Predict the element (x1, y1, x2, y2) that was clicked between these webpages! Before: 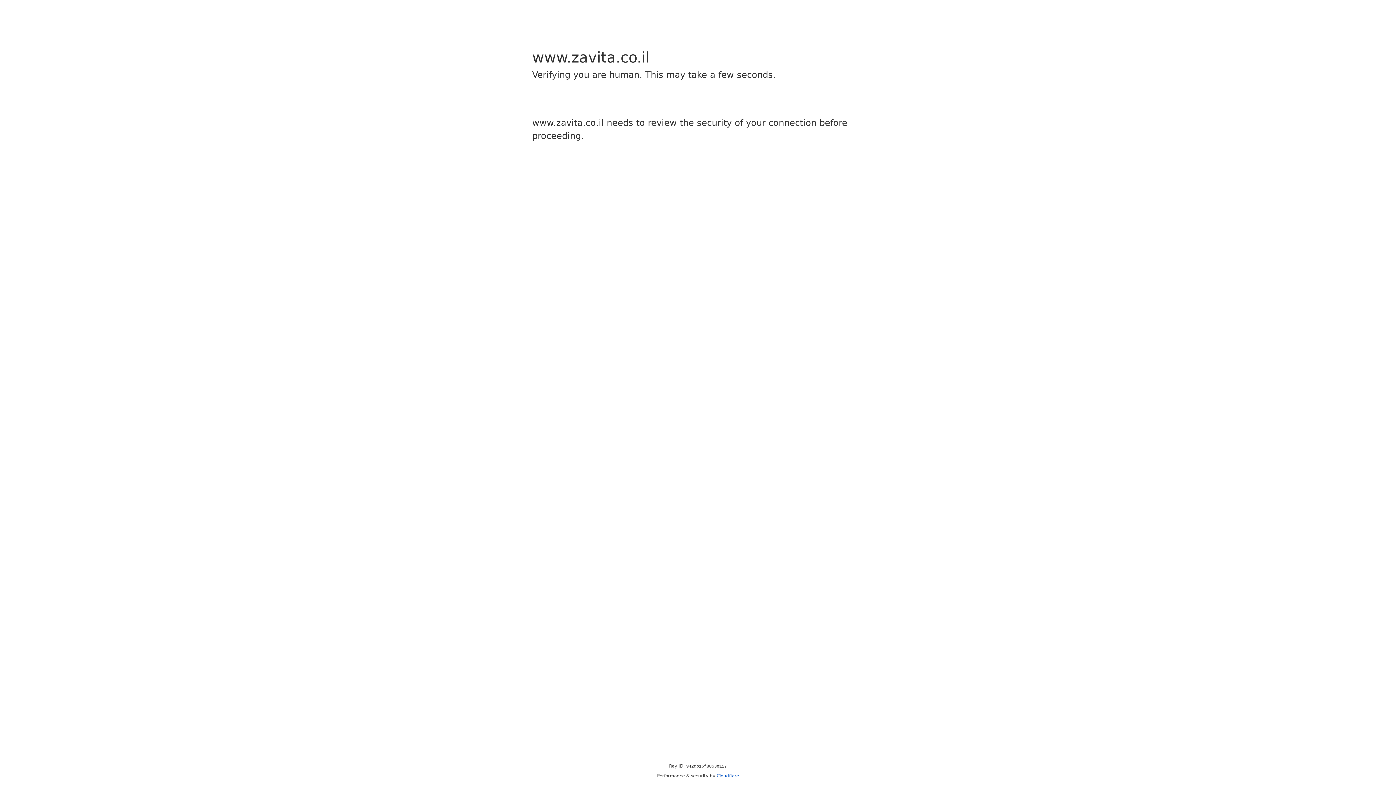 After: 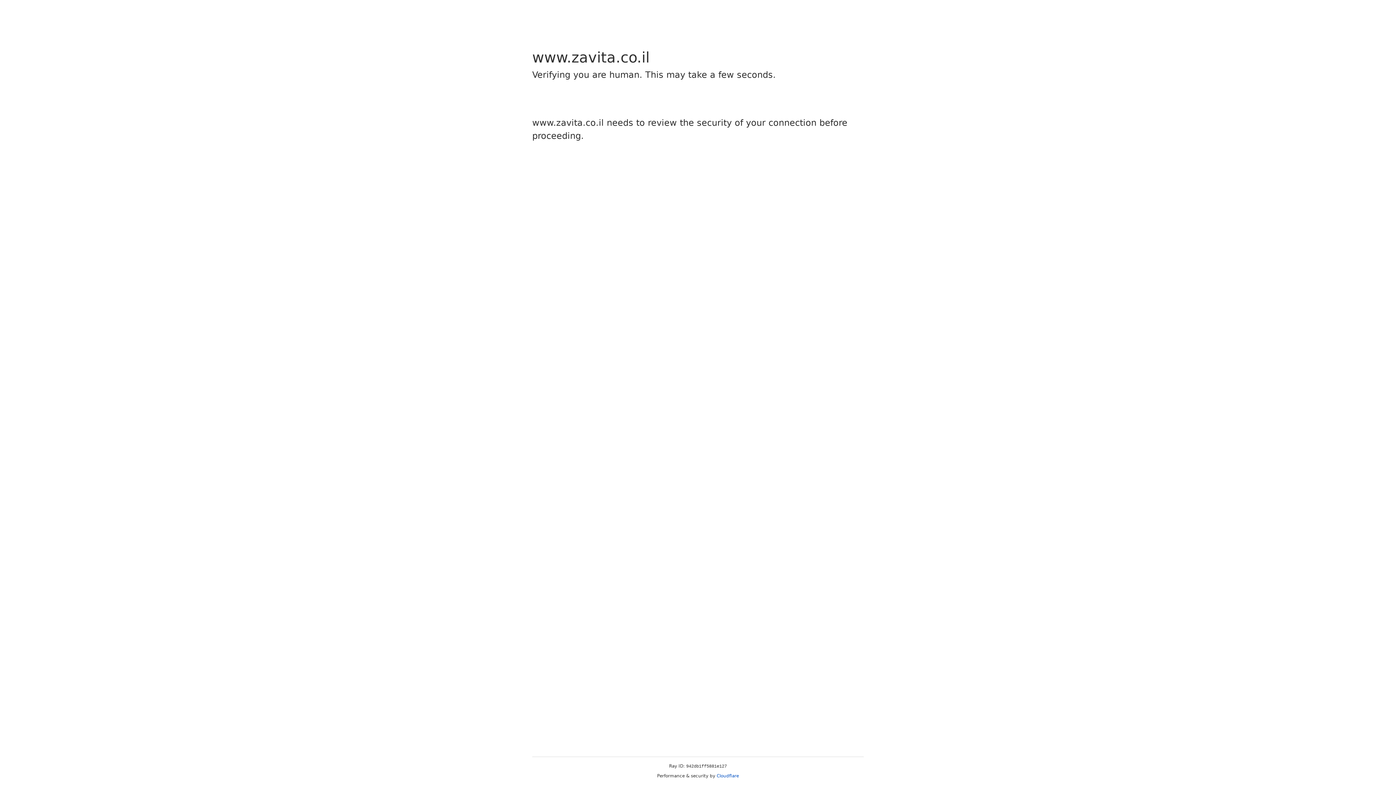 Action: label: Cloudflare bbox: (716, 773, 739, 778)